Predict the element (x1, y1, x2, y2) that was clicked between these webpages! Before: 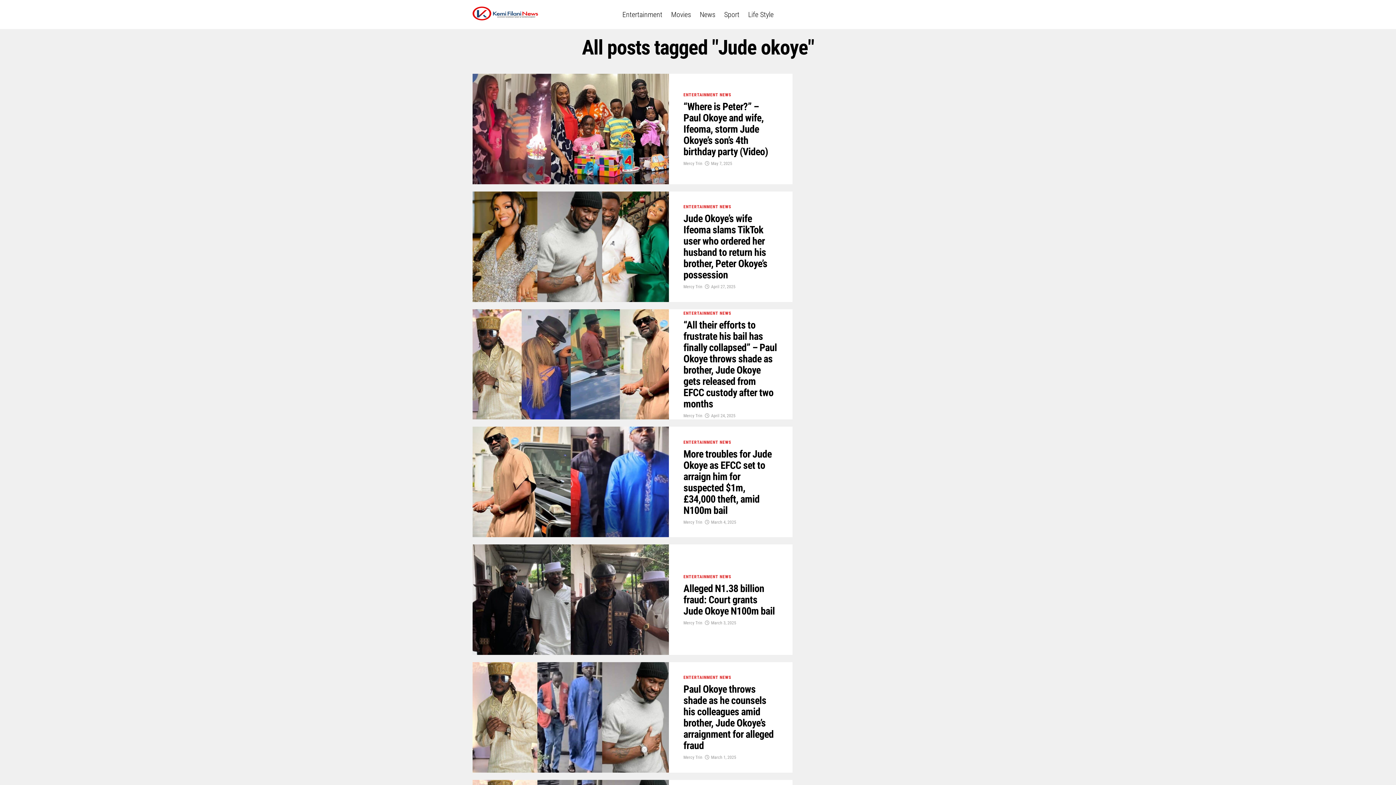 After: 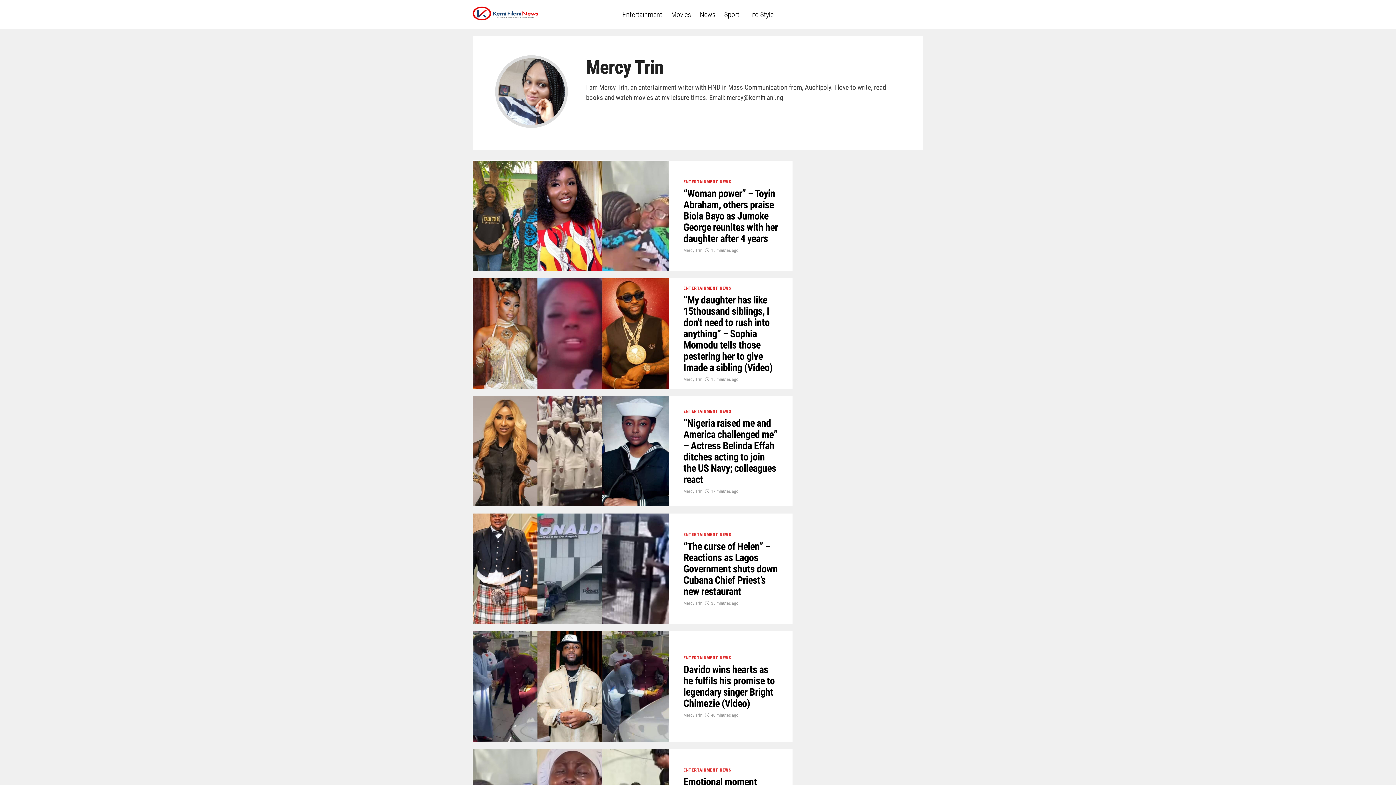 Action: bbox: (683, 620, 702, 625) label: Mercy Trin